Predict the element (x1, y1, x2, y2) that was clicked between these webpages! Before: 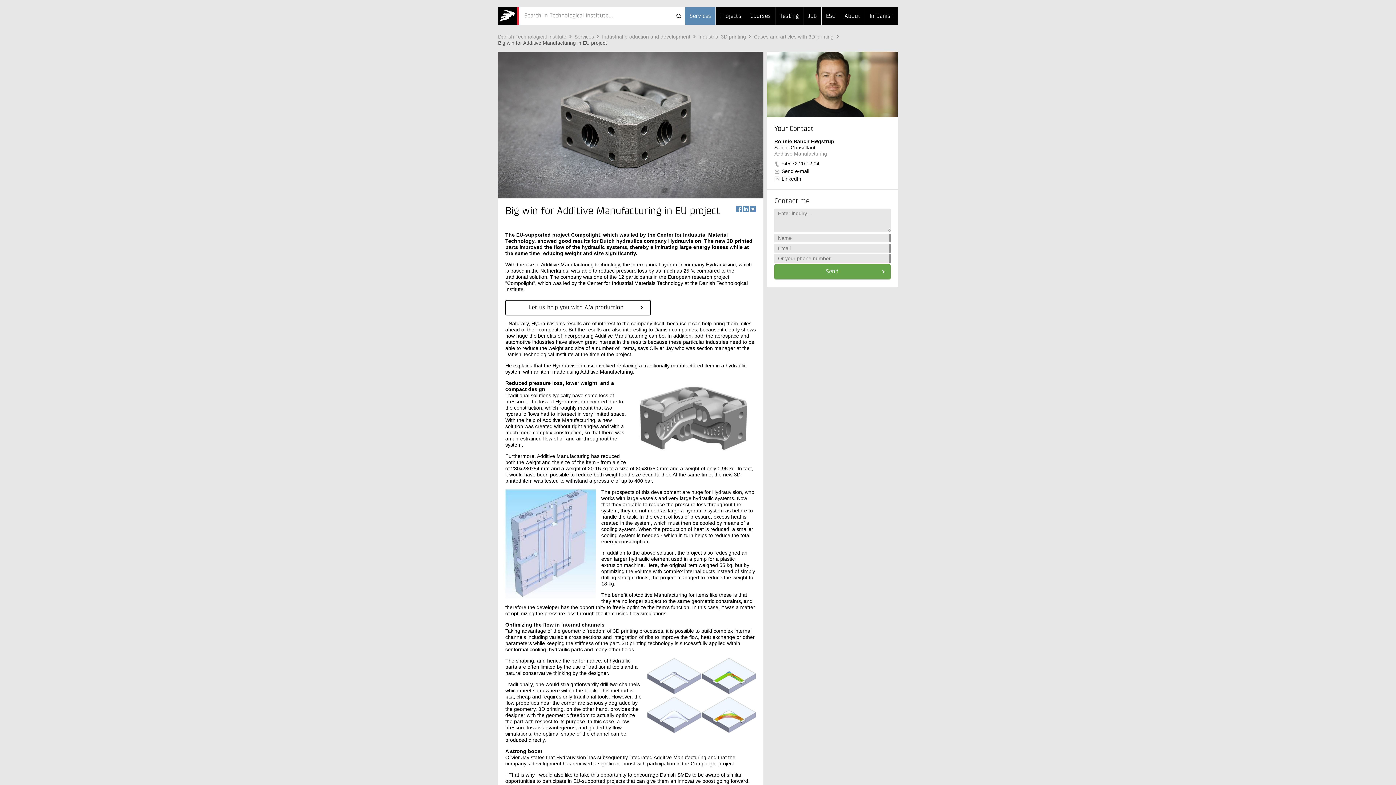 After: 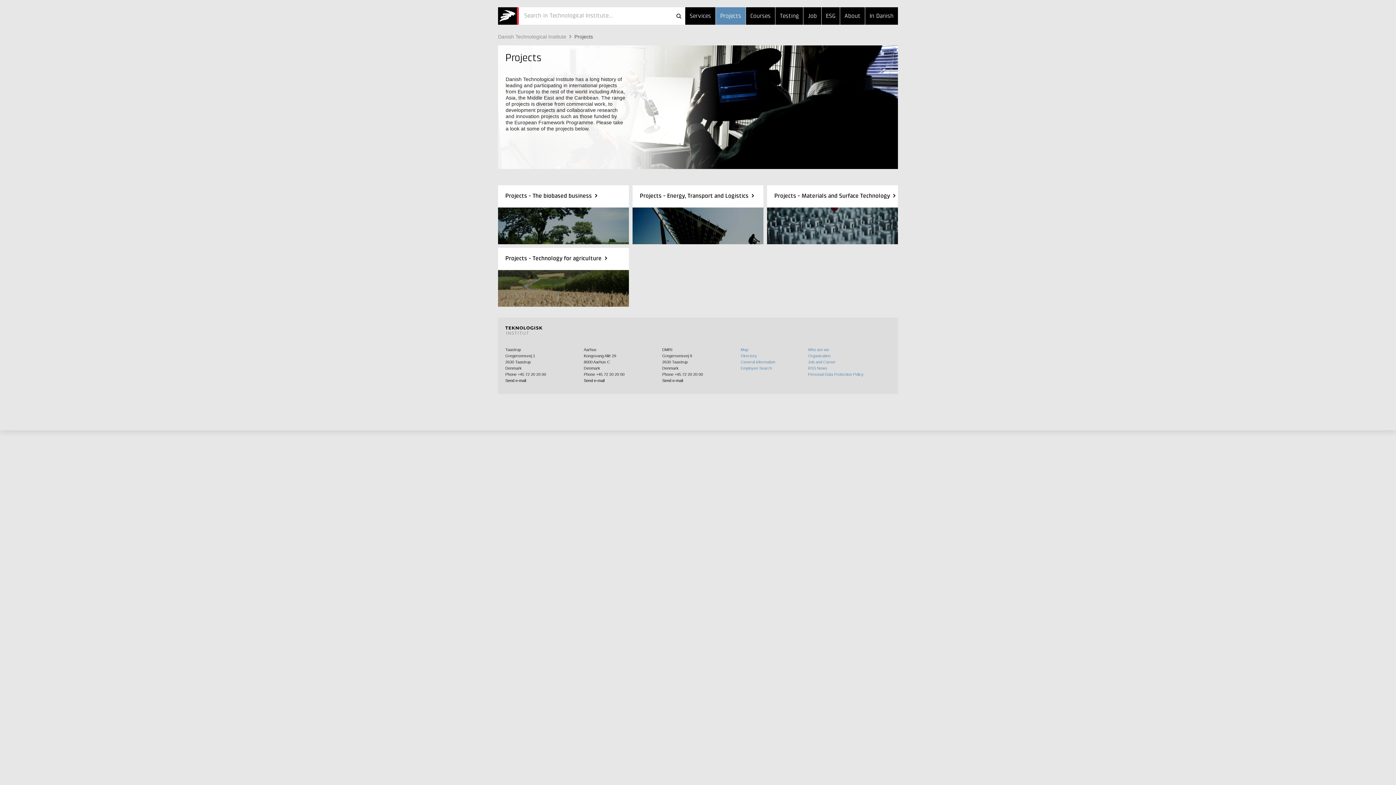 Action: bbox: (716, 7, 745, 24) label: Projects